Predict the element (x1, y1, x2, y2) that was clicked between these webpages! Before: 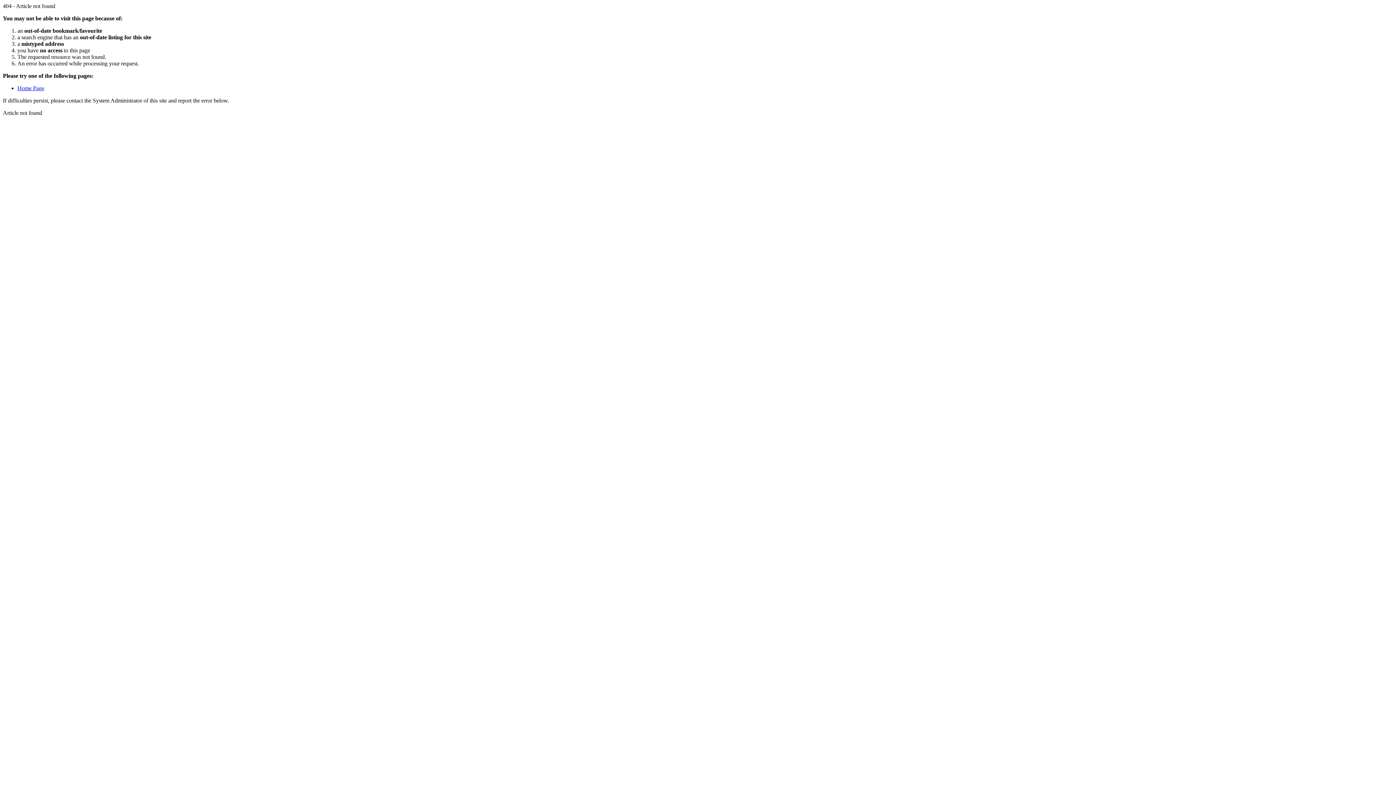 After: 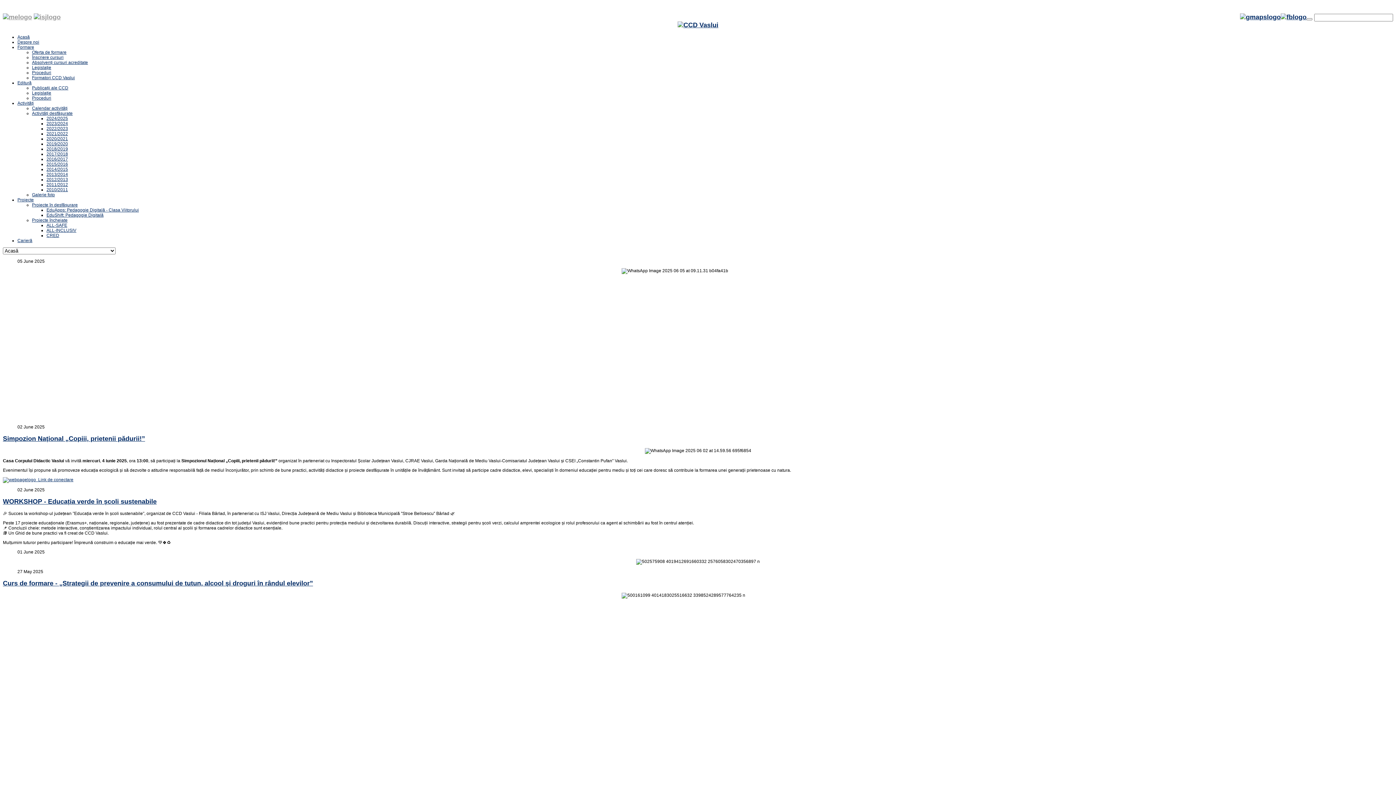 Action: label: Home Page bbox: (17, 85, 44, 91)